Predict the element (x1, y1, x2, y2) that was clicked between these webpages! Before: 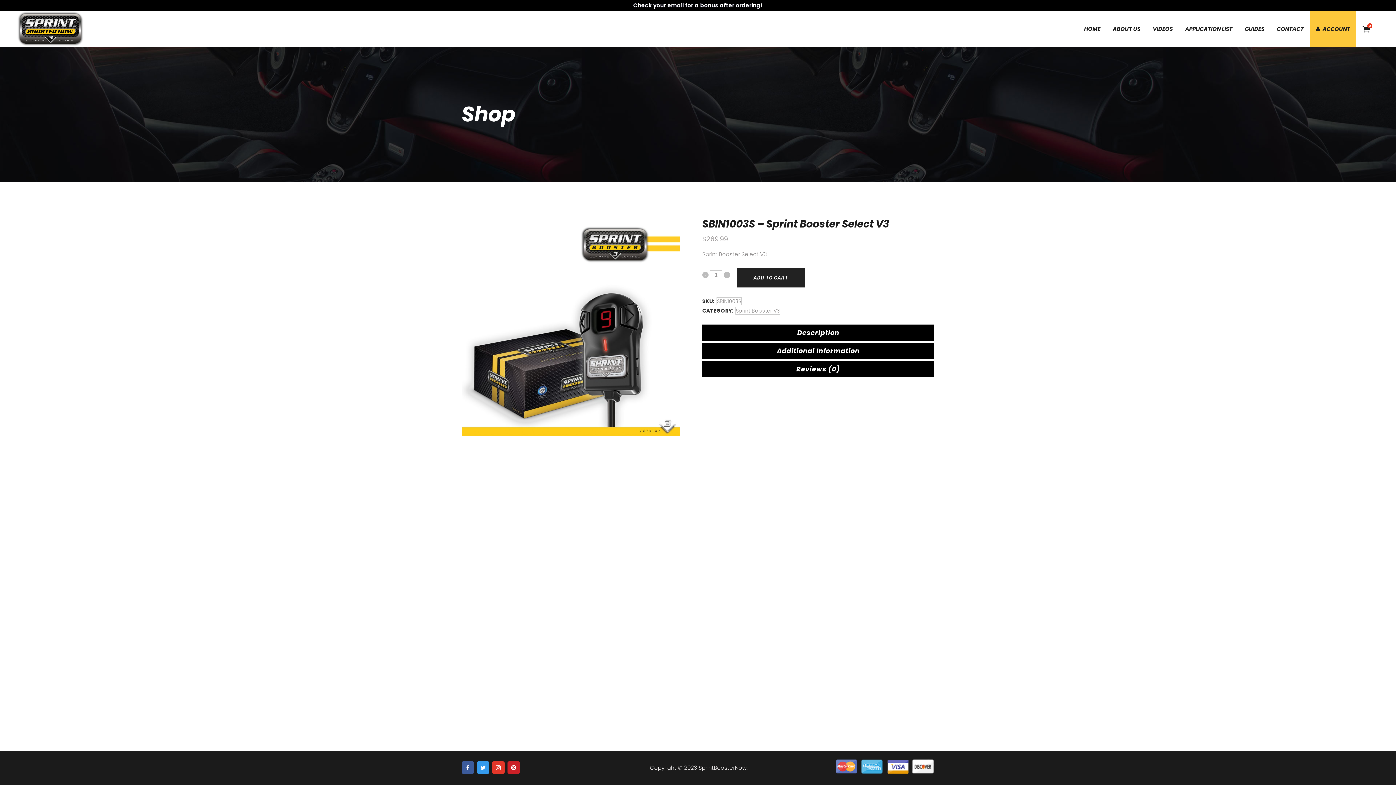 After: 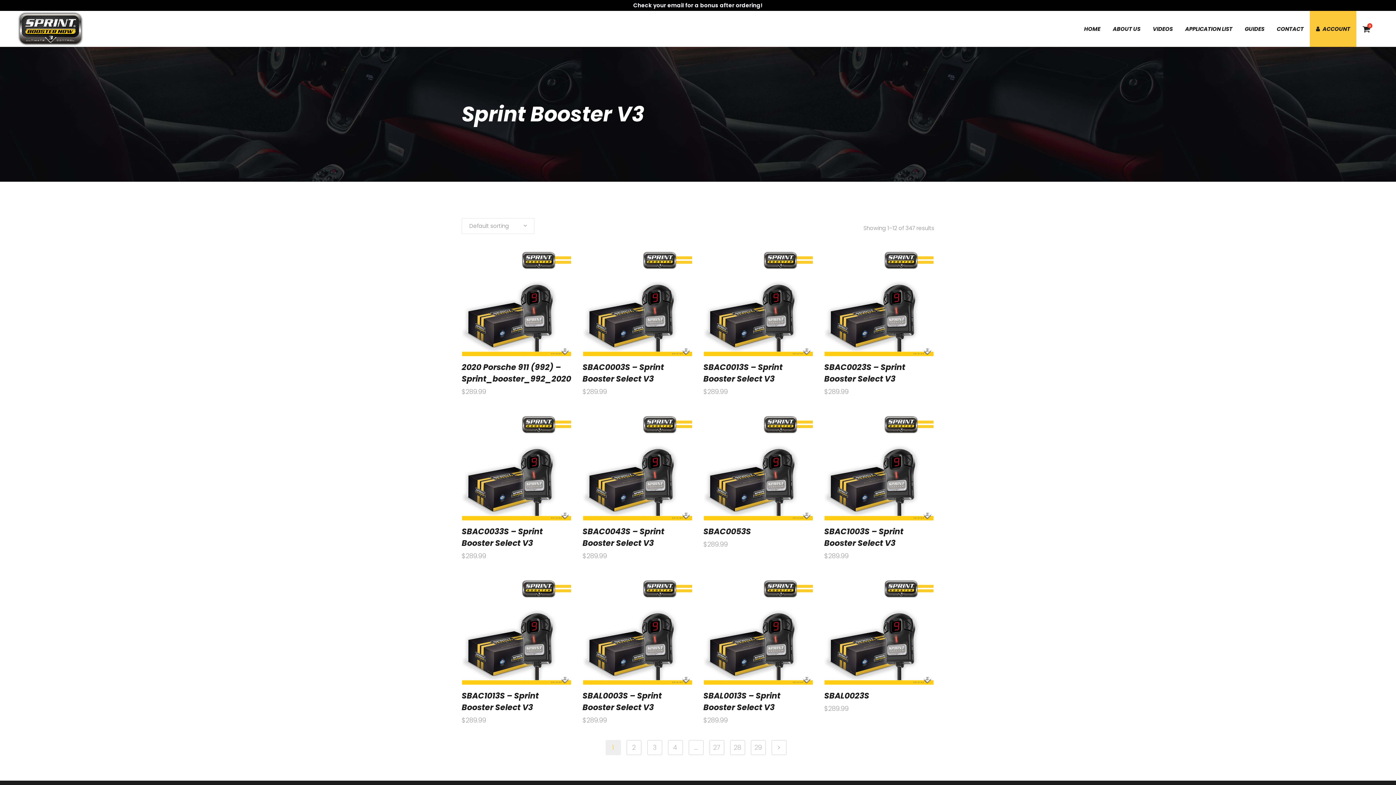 Action: label: Sprint Booster V3 bbox: (735, 306, 780, 314)